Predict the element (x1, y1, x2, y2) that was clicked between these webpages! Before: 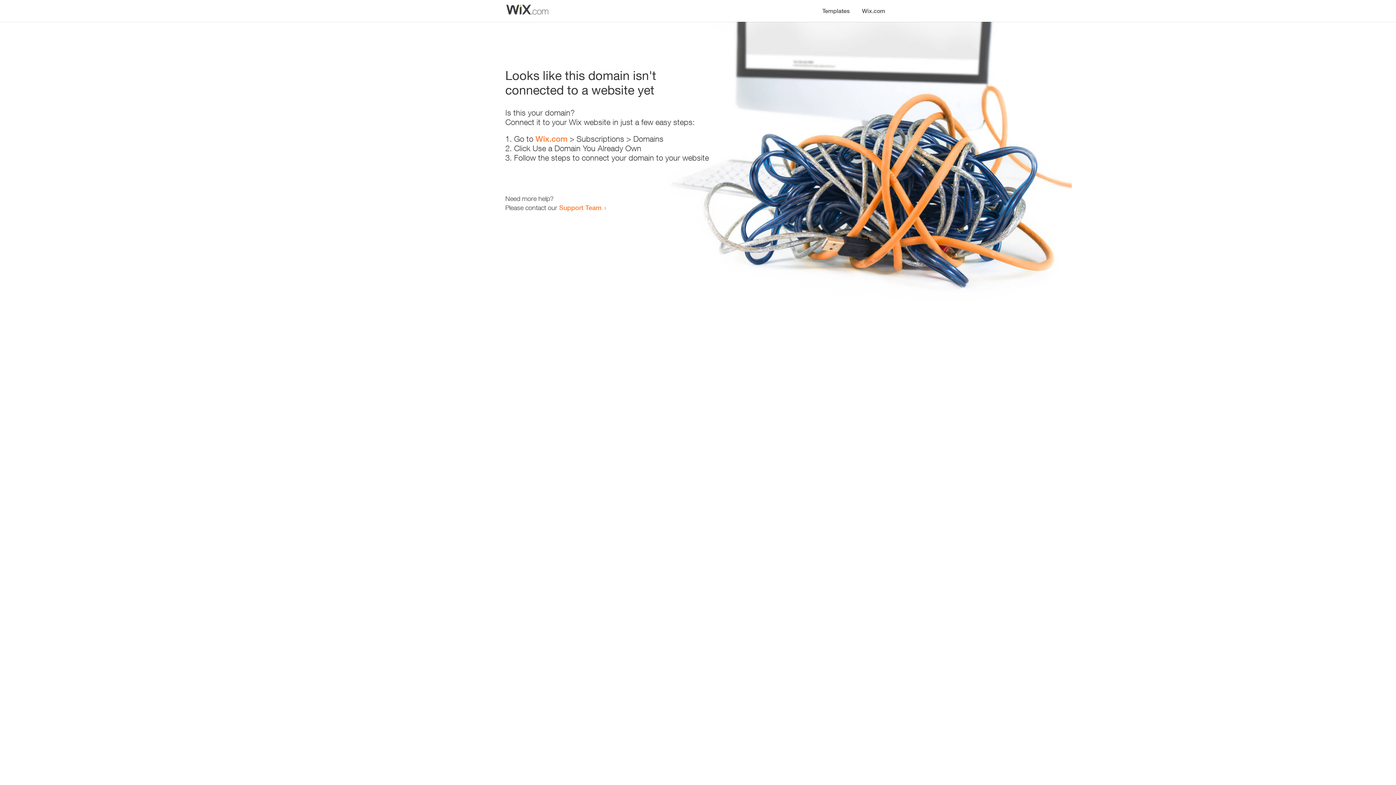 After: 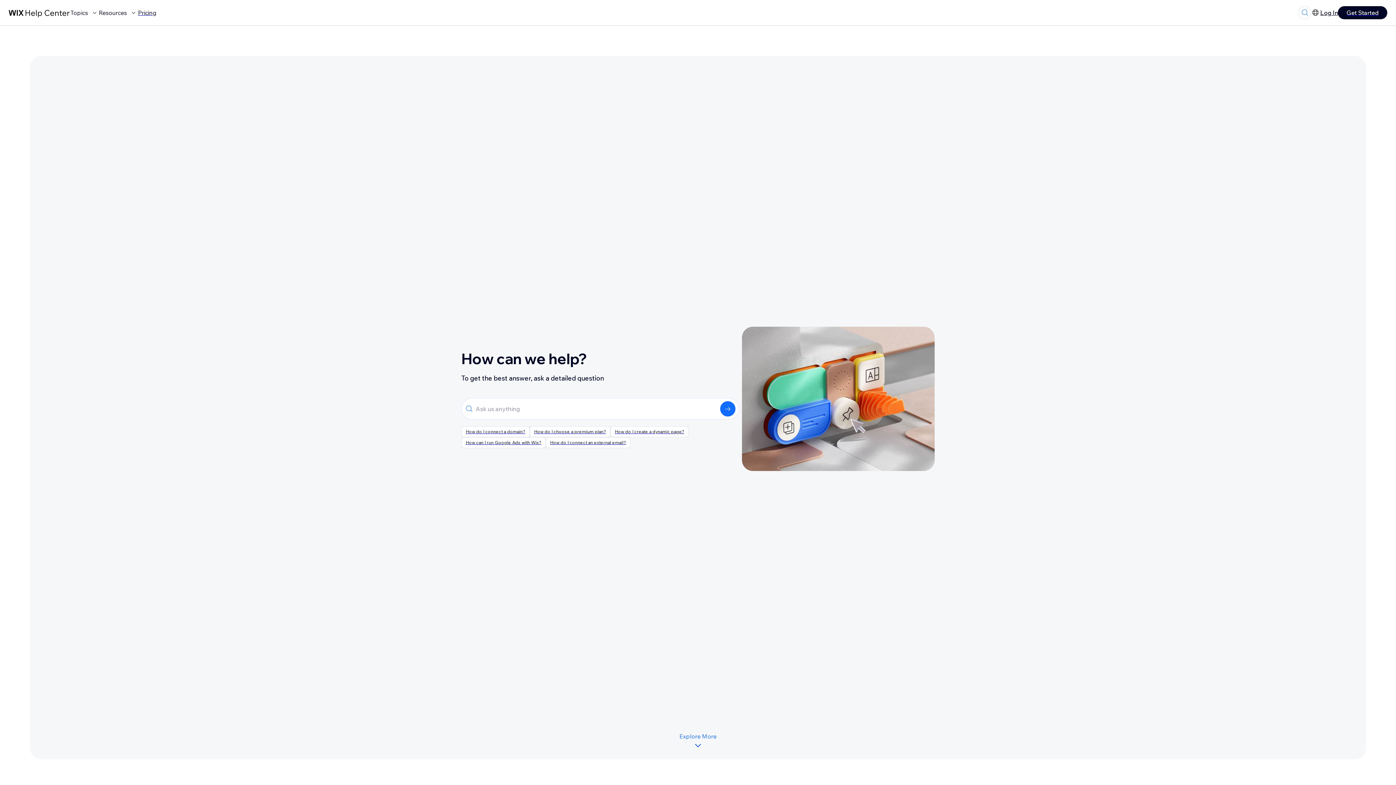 Action: label: Support Team bbox: (559, 203, 601, 211)